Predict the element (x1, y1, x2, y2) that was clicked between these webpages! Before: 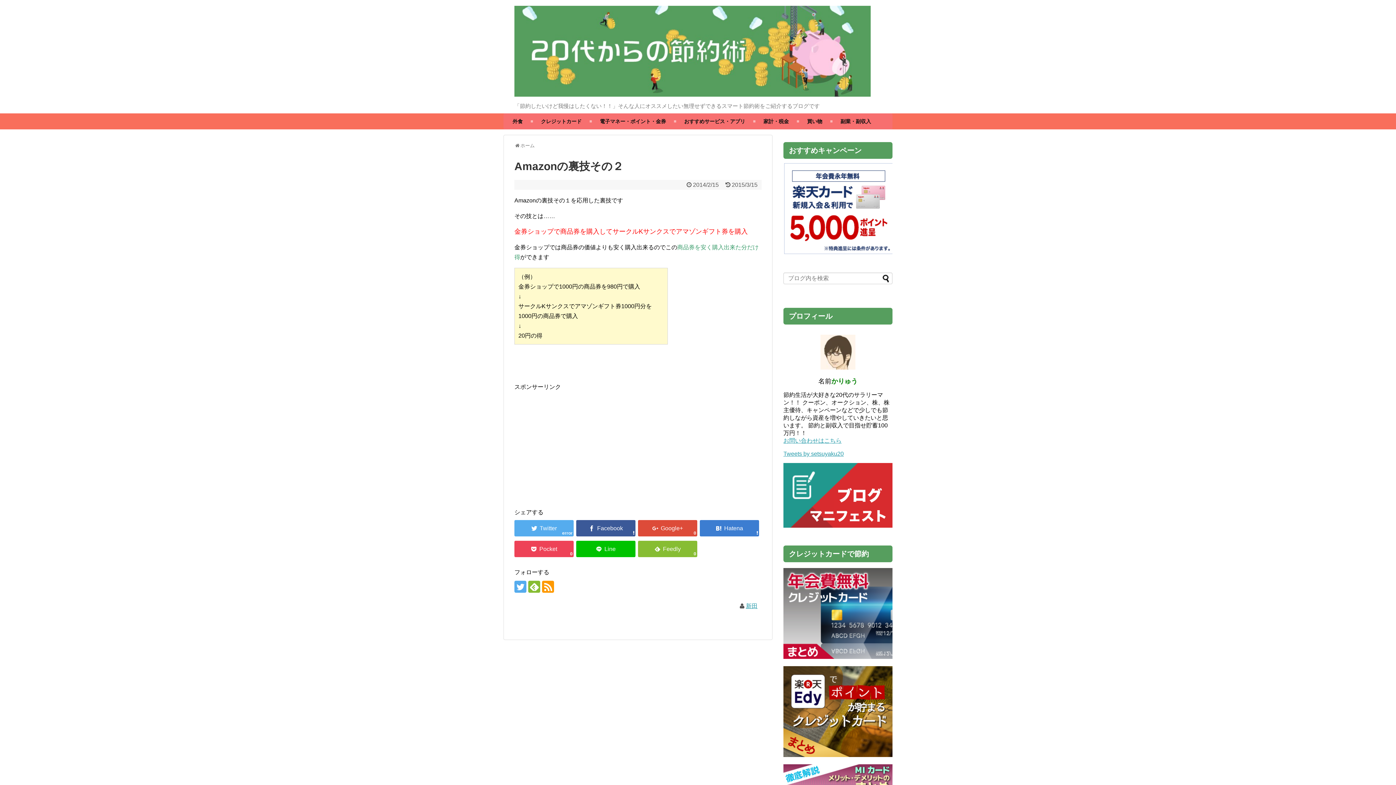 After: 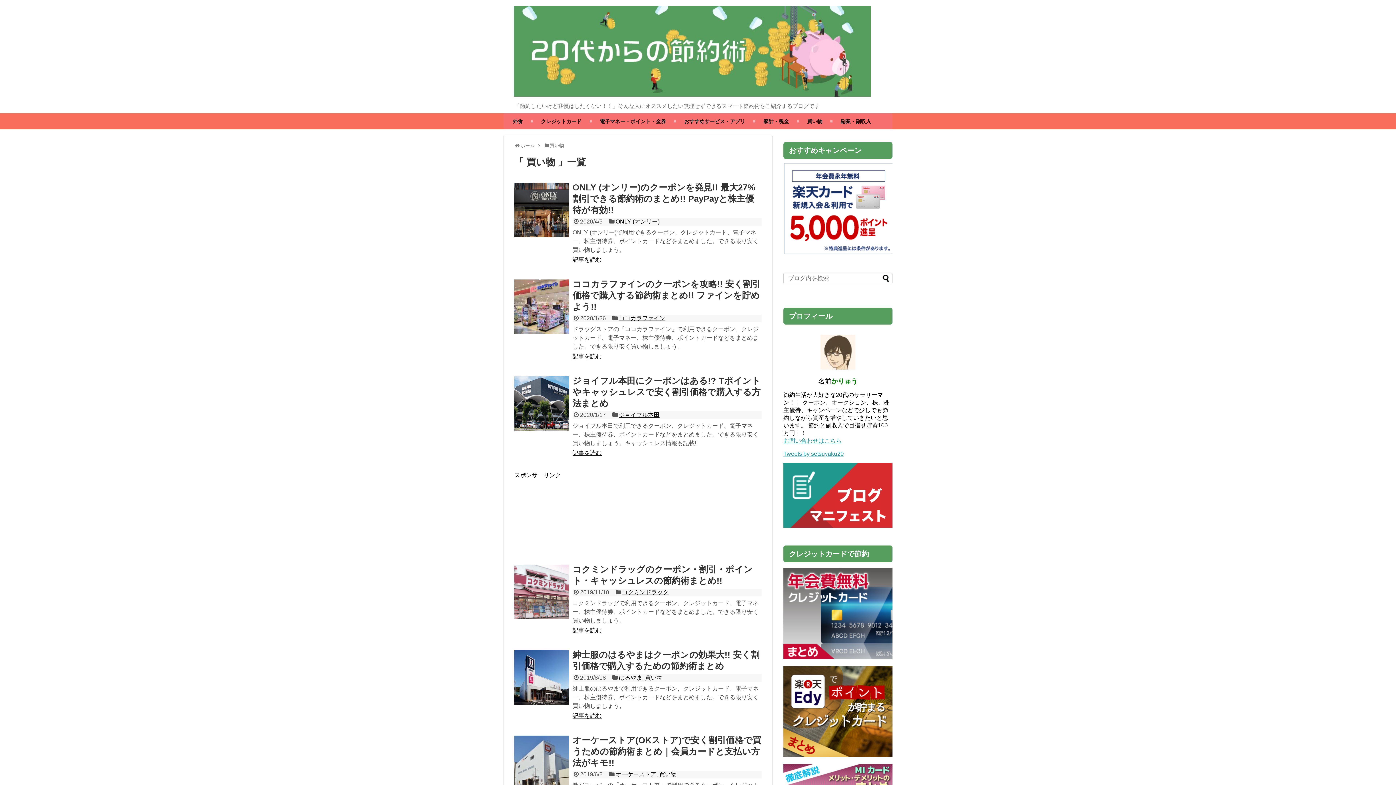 Action: bbox: (798, 113, 831, 129) label: 買い物